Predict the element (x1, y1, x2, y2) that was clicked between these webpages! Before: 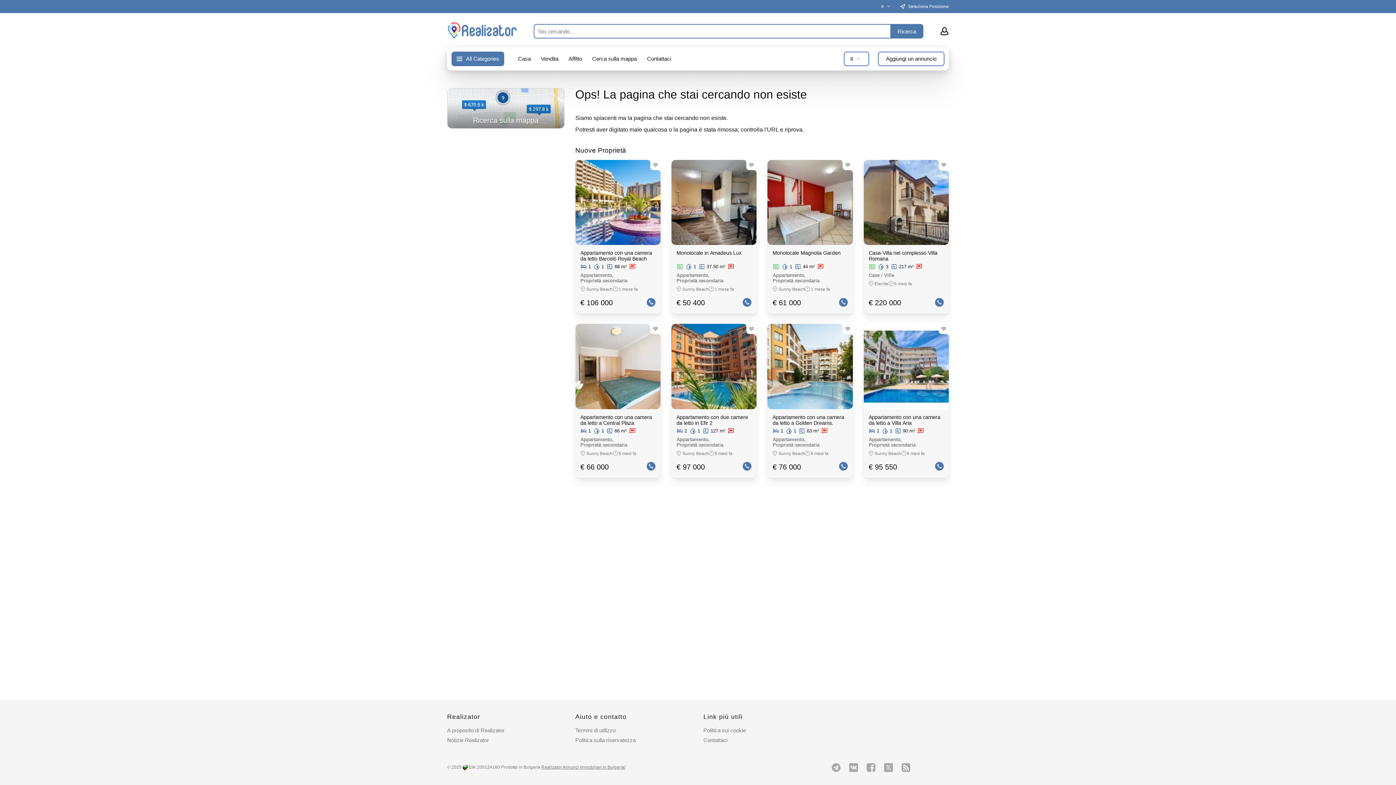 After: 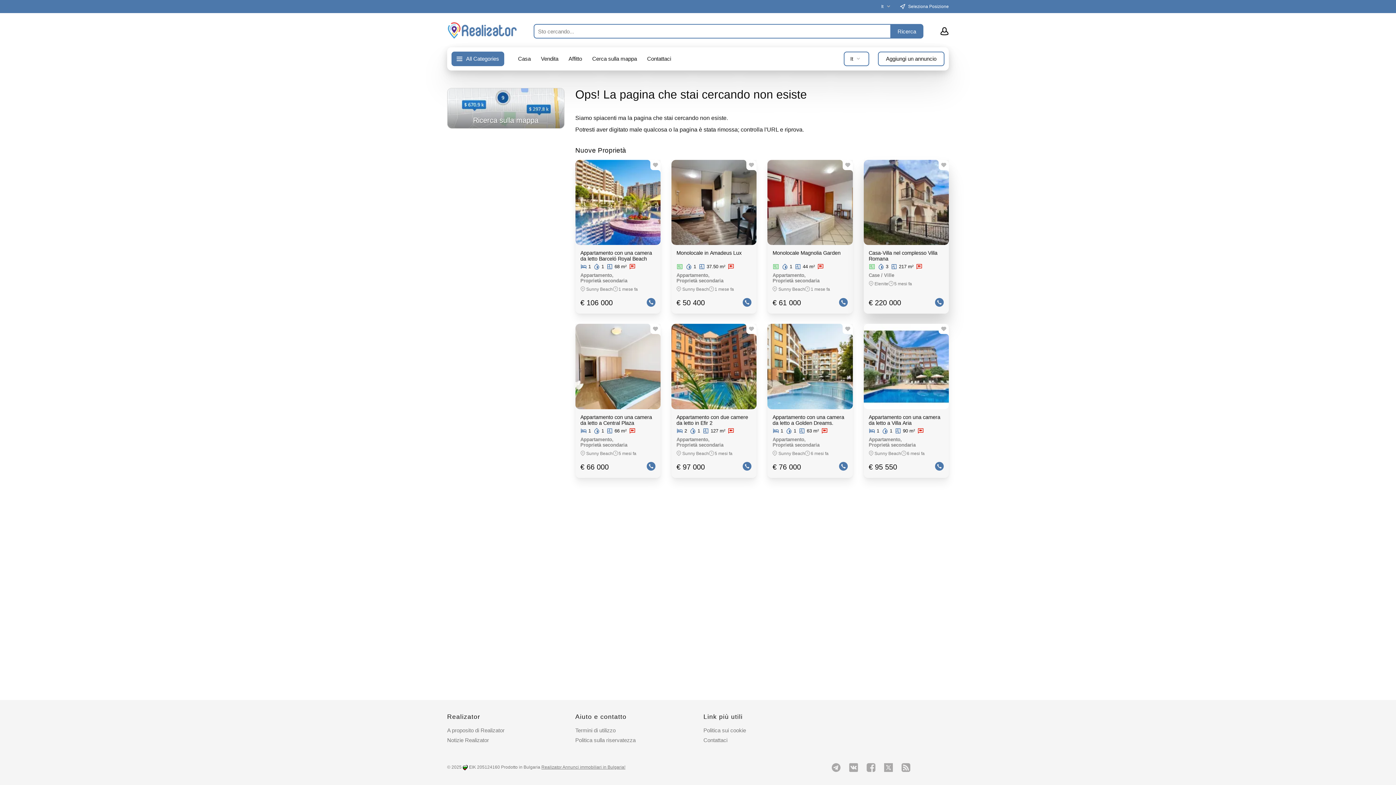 Action: label: Casa-Villa nel complesso Villa Romana bbox: (868, 250, 944, 261)